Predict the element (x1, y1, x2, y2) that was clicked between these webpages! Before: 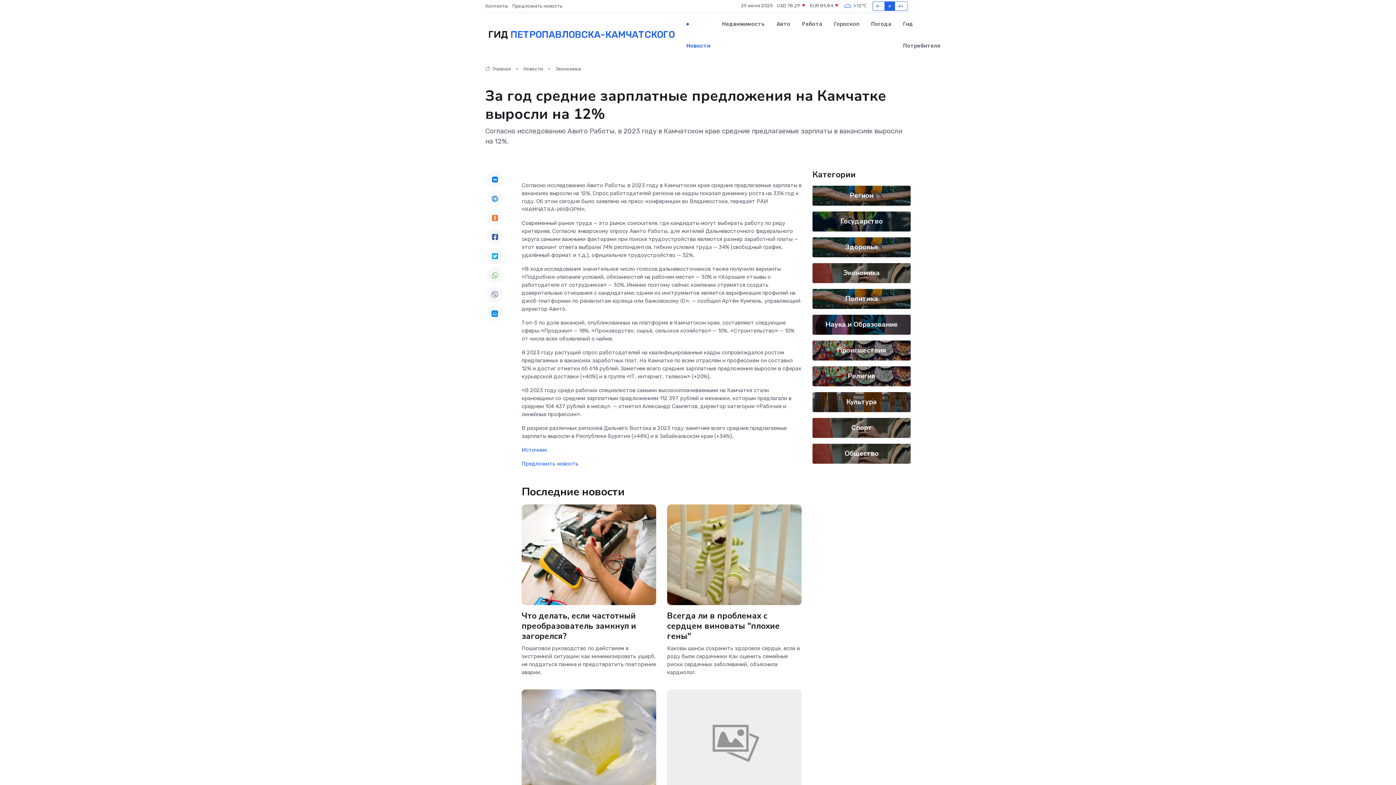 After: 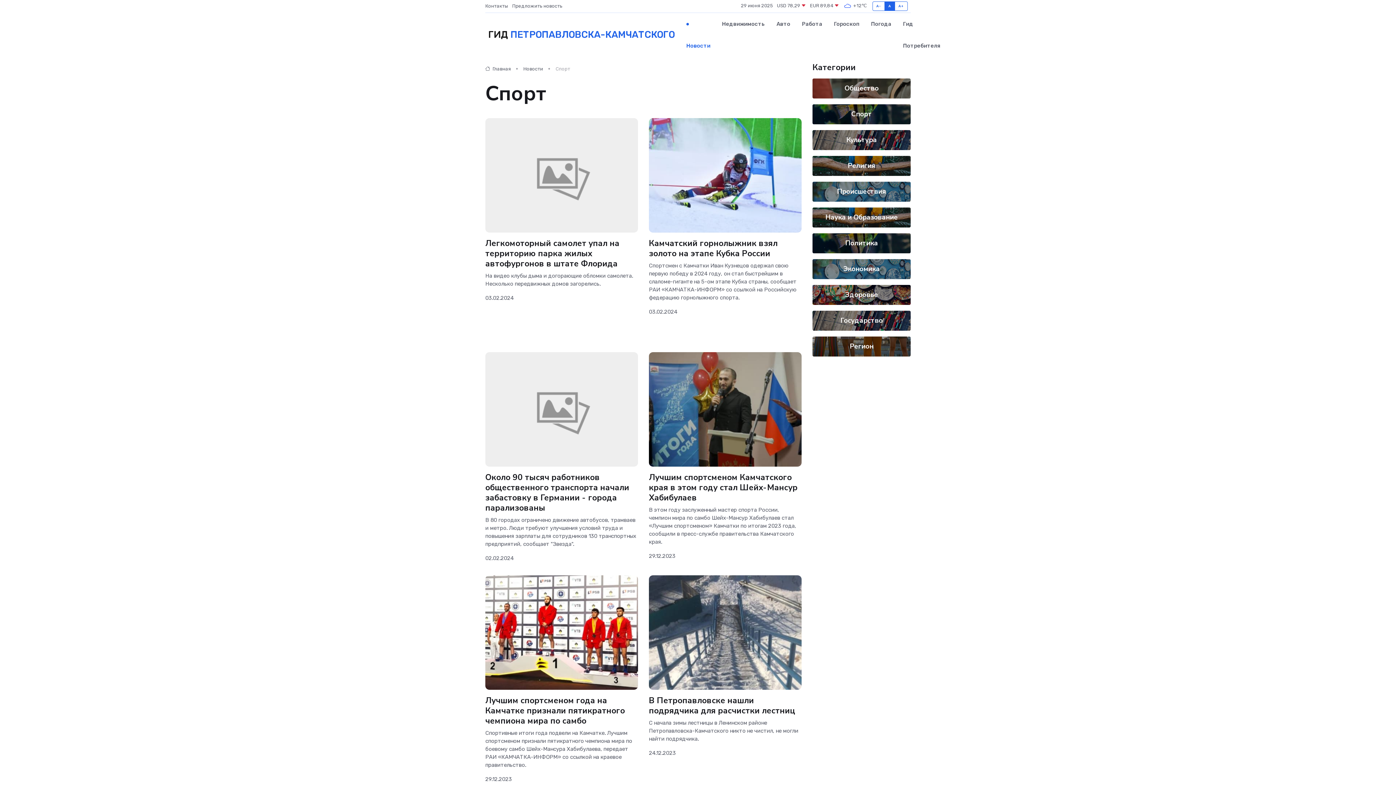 Action: label: Спорт bbox: (851, 423, 872, 432)